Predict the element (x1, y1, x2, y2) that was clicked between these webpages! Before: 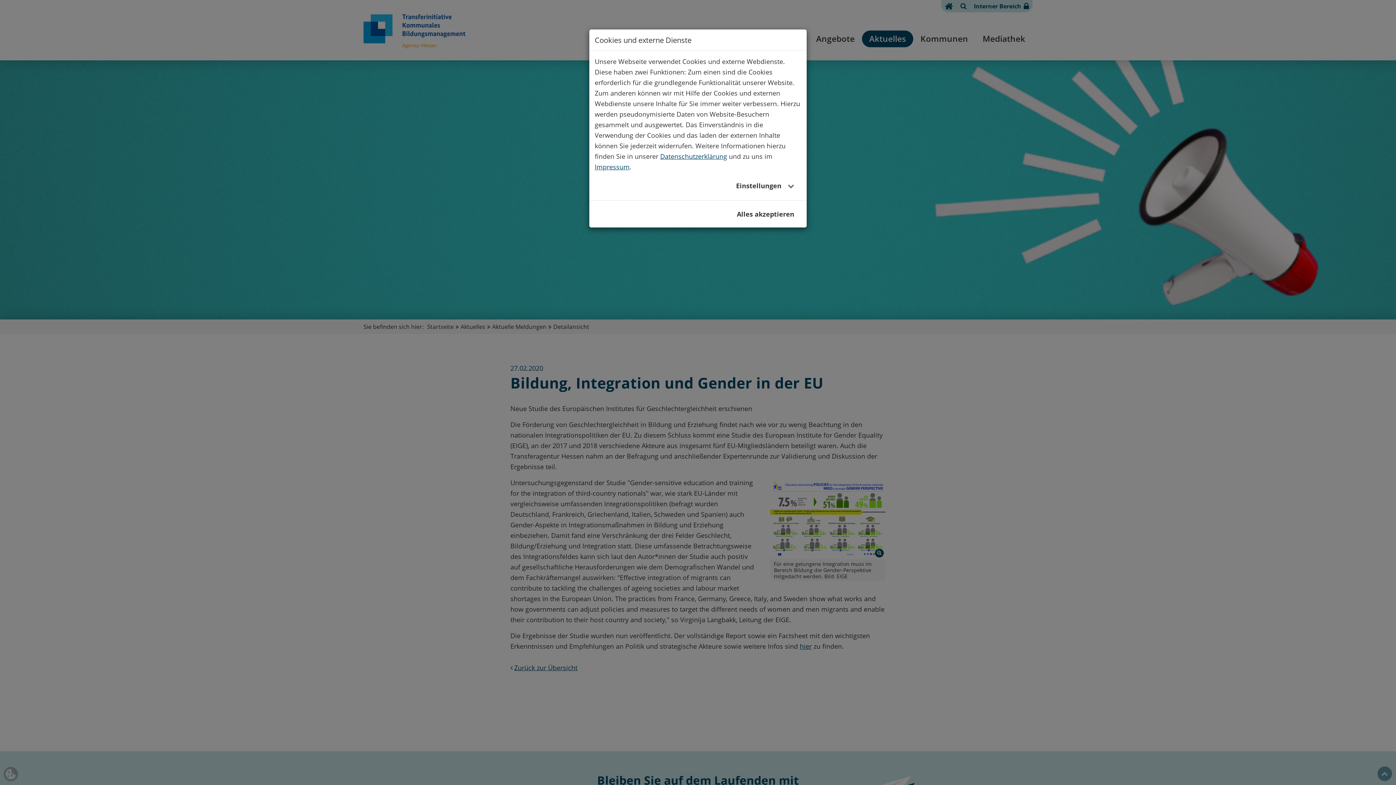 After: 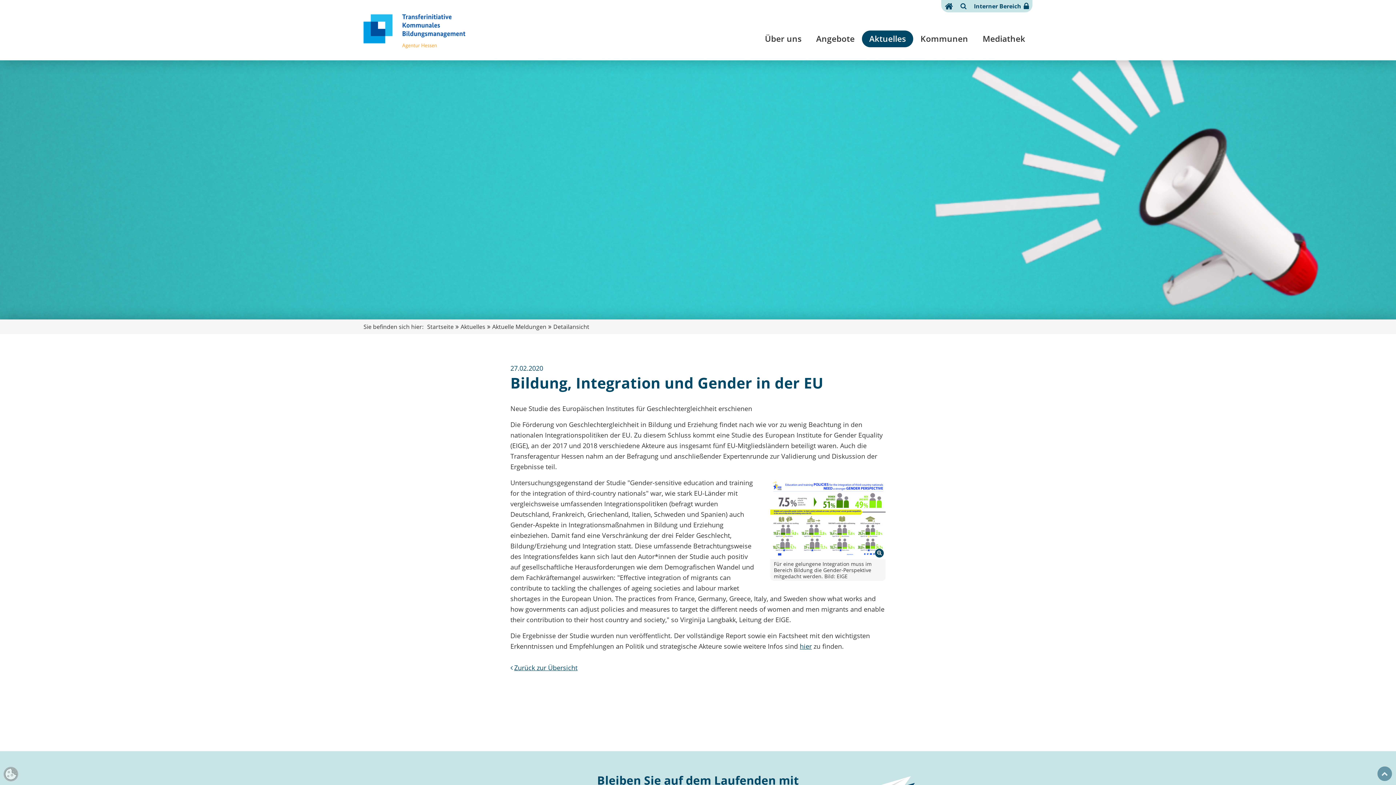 Action: label: Alles akzeptieren bbox: (730, 177, 801, 193)